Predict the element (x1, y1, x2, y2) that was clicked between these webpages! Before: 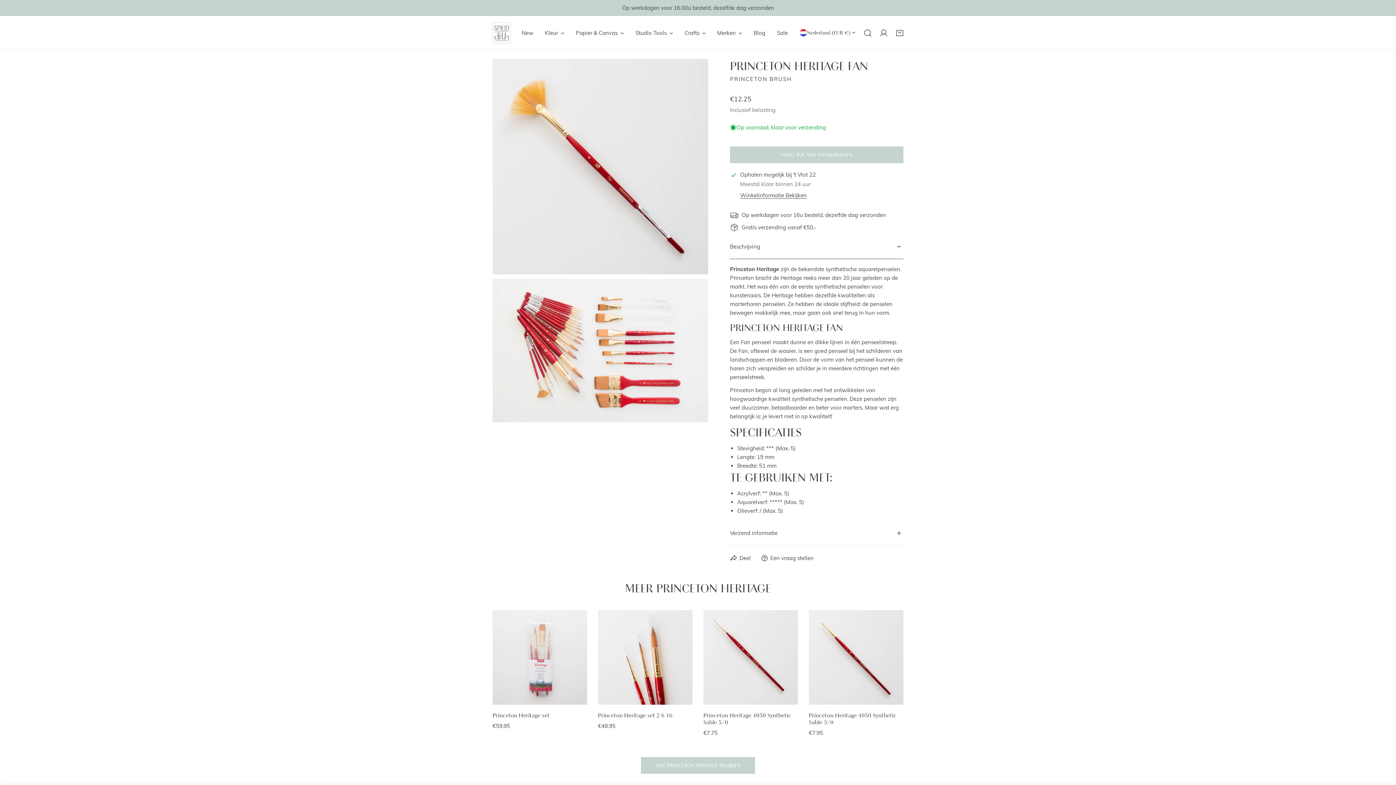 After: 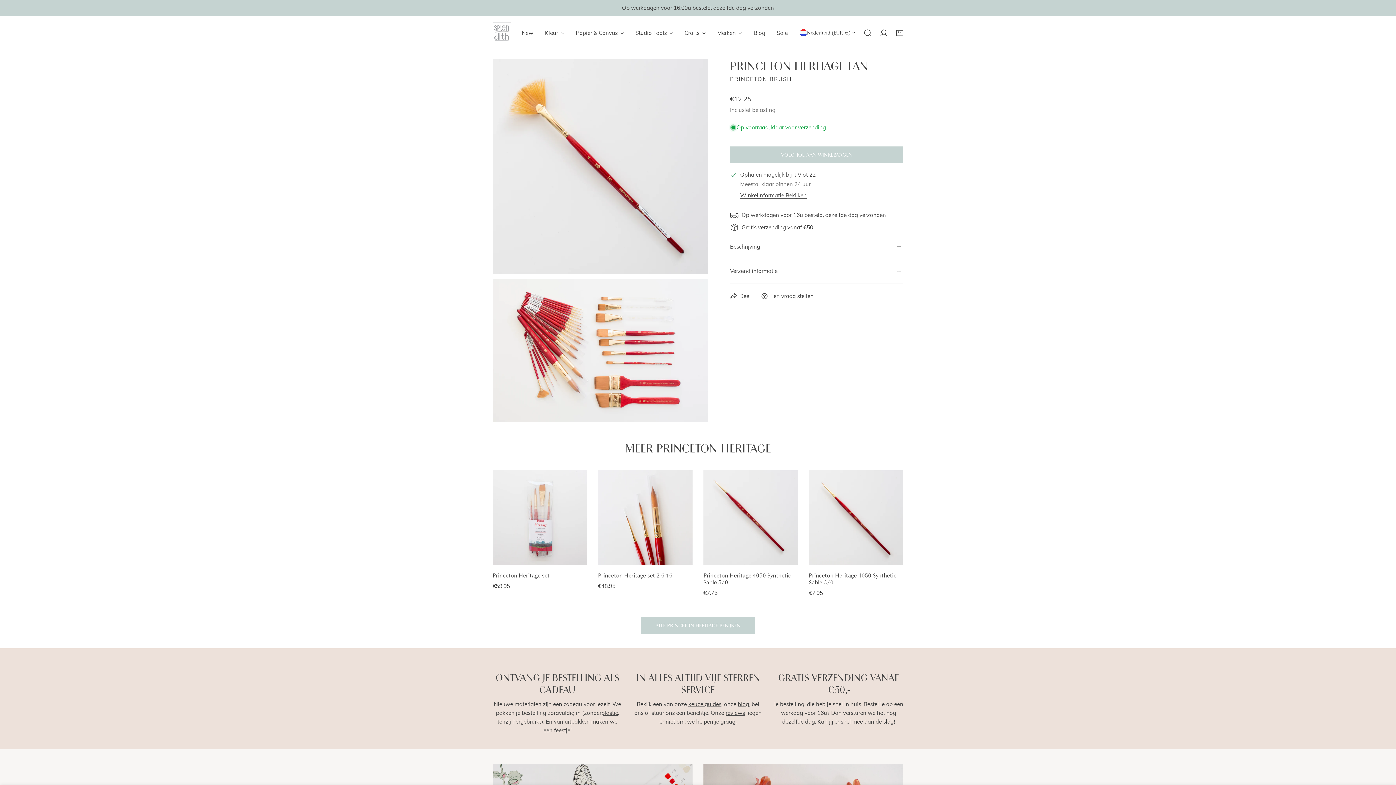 Action: bbox: (730, 234, 903, 259) label: Beschrijving